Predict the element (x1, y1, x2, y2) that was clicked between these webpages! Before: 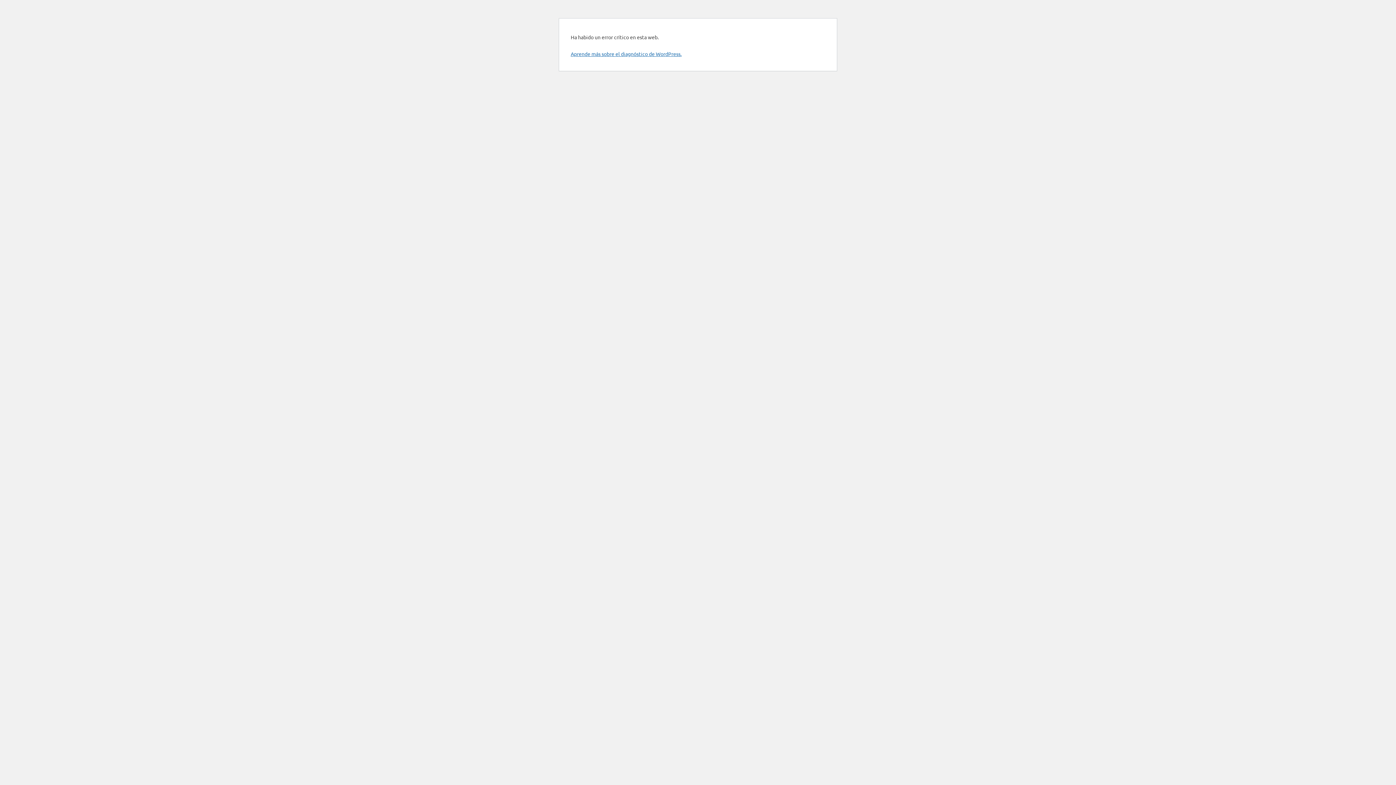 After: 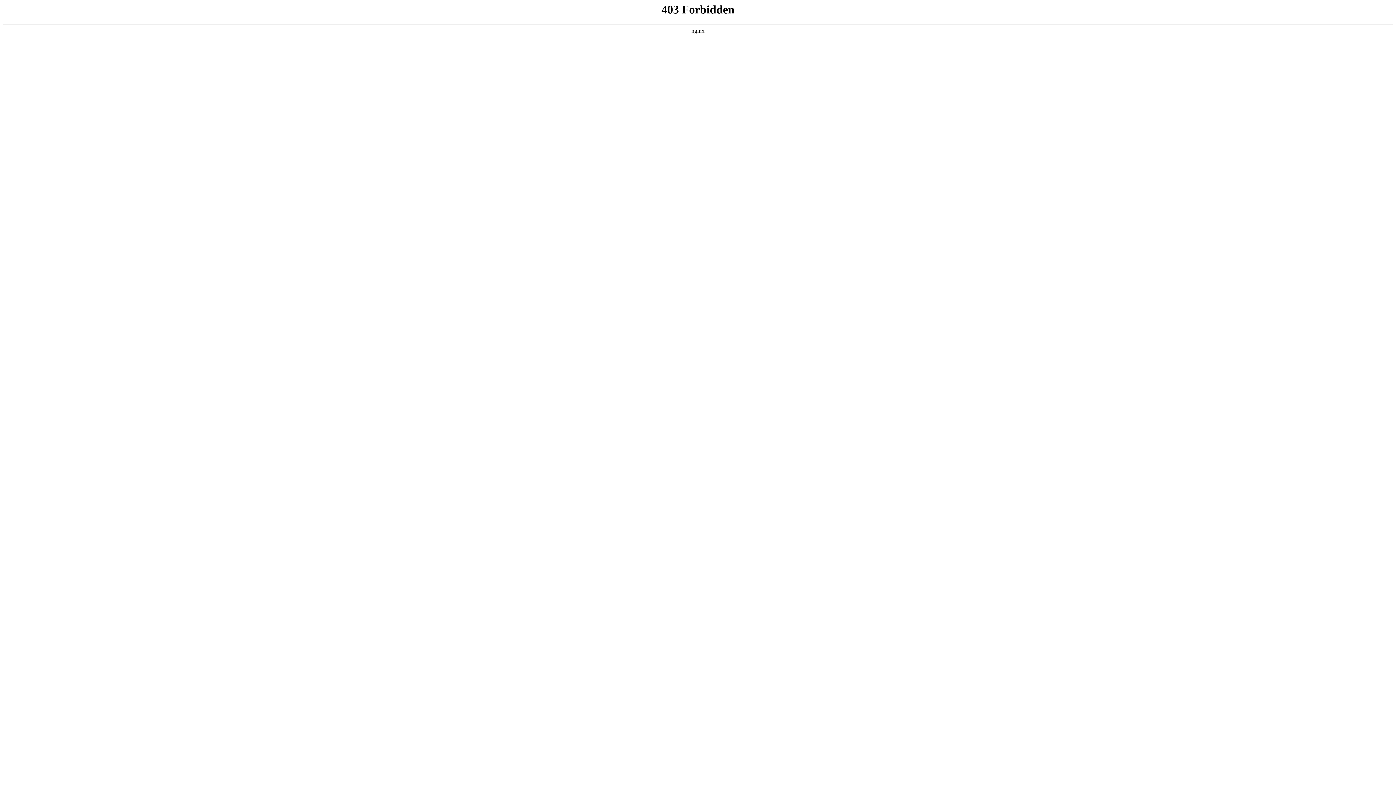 Action: label: Aprende más sobre el diagnóstico de WordPress. bbox: (570, 50, 681, 57)